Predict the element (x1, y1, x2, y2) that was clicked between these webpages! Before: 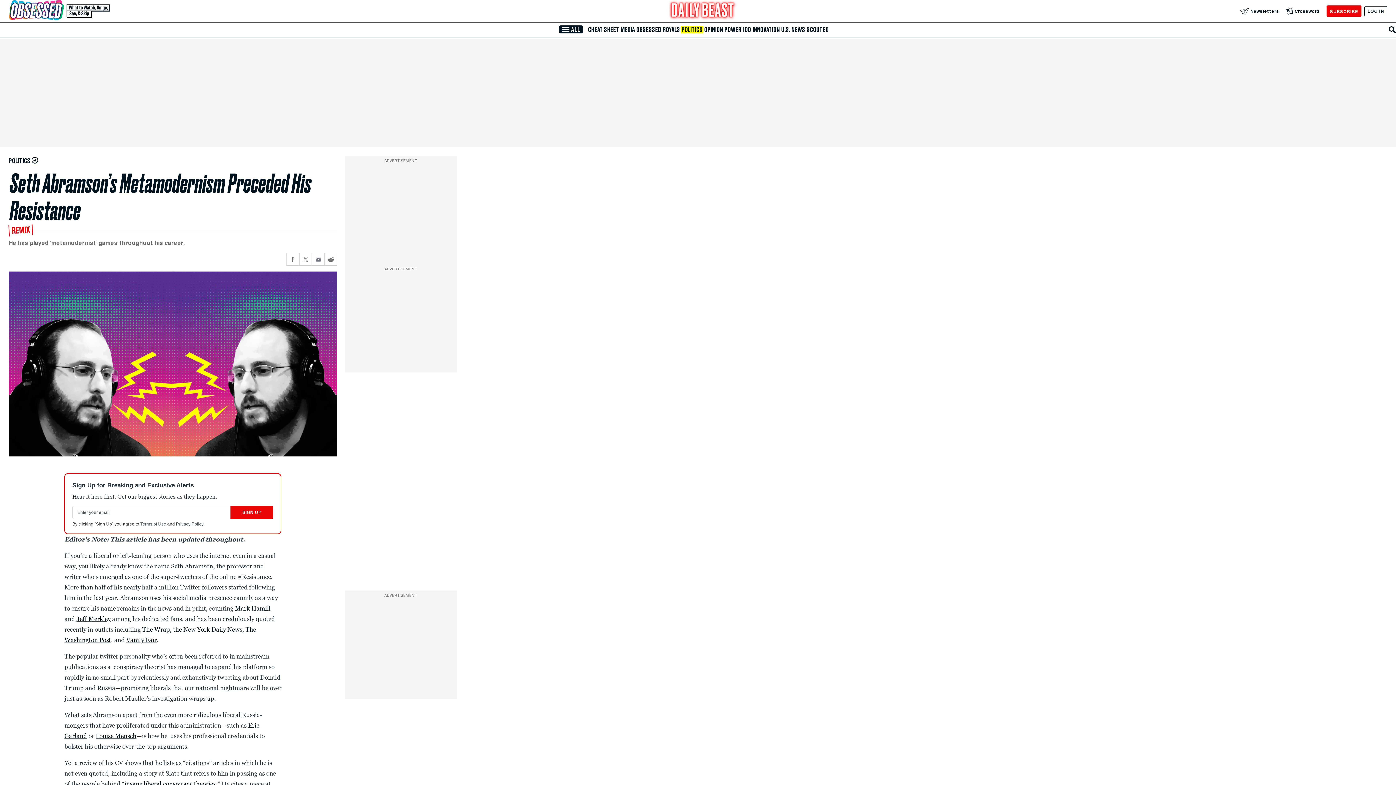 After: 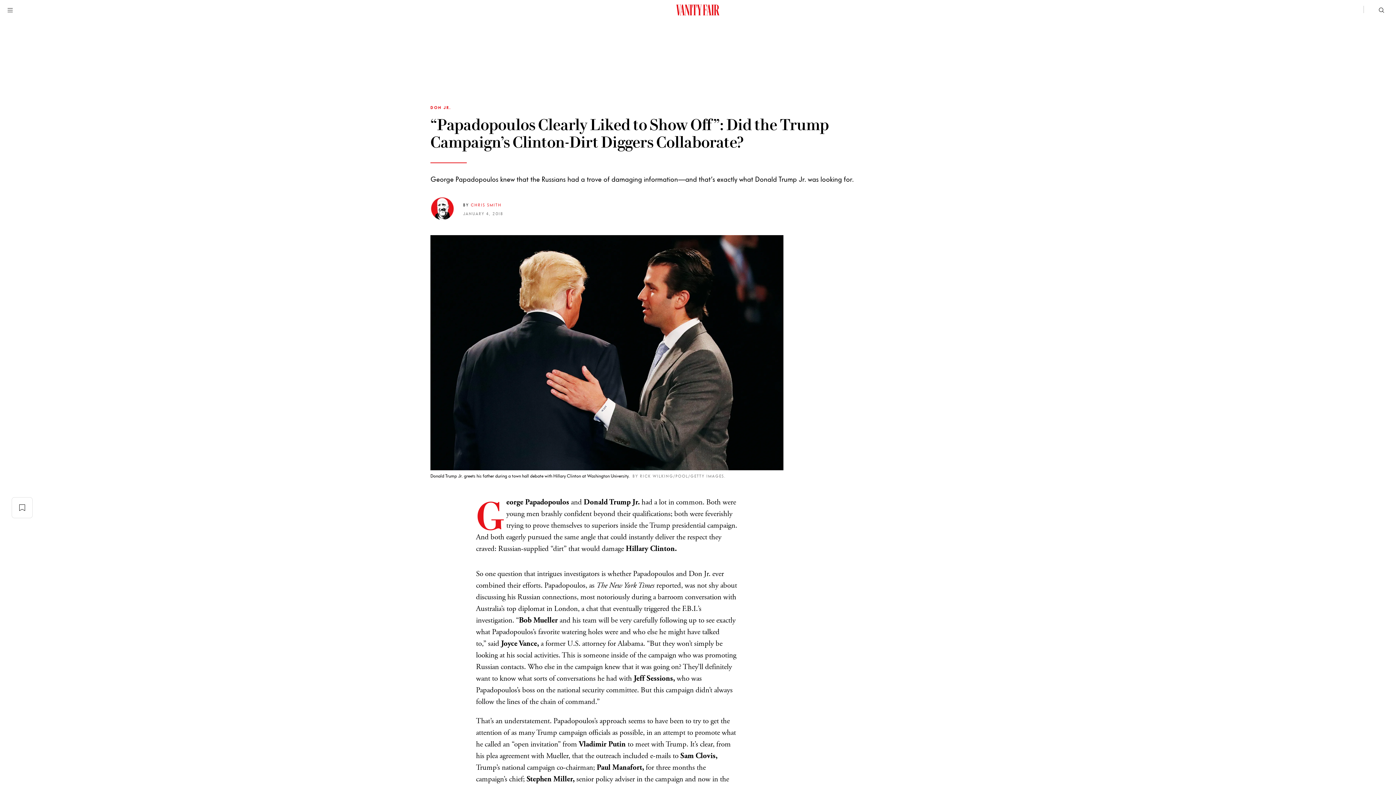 Action: label: Vanity Fair bbox: (126, 636, 156, 643)